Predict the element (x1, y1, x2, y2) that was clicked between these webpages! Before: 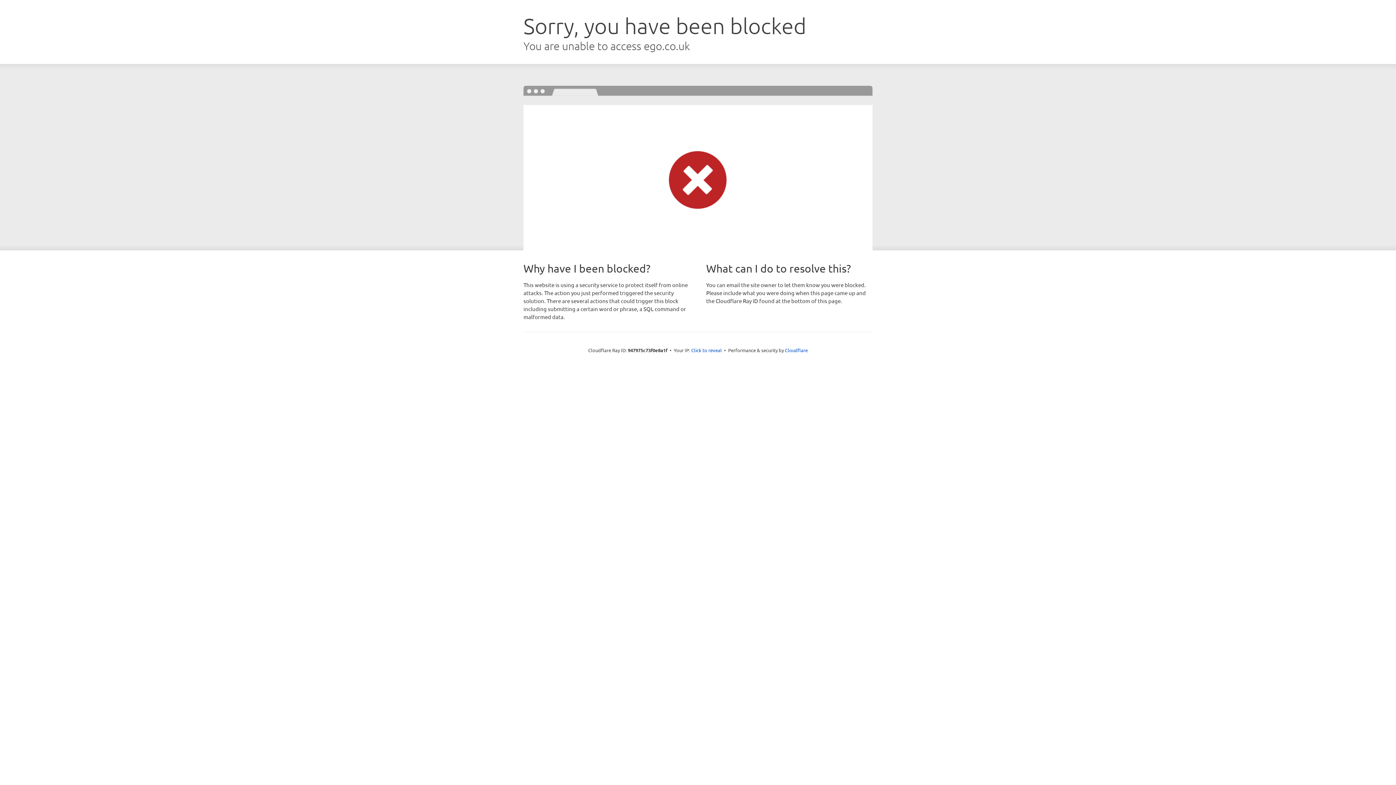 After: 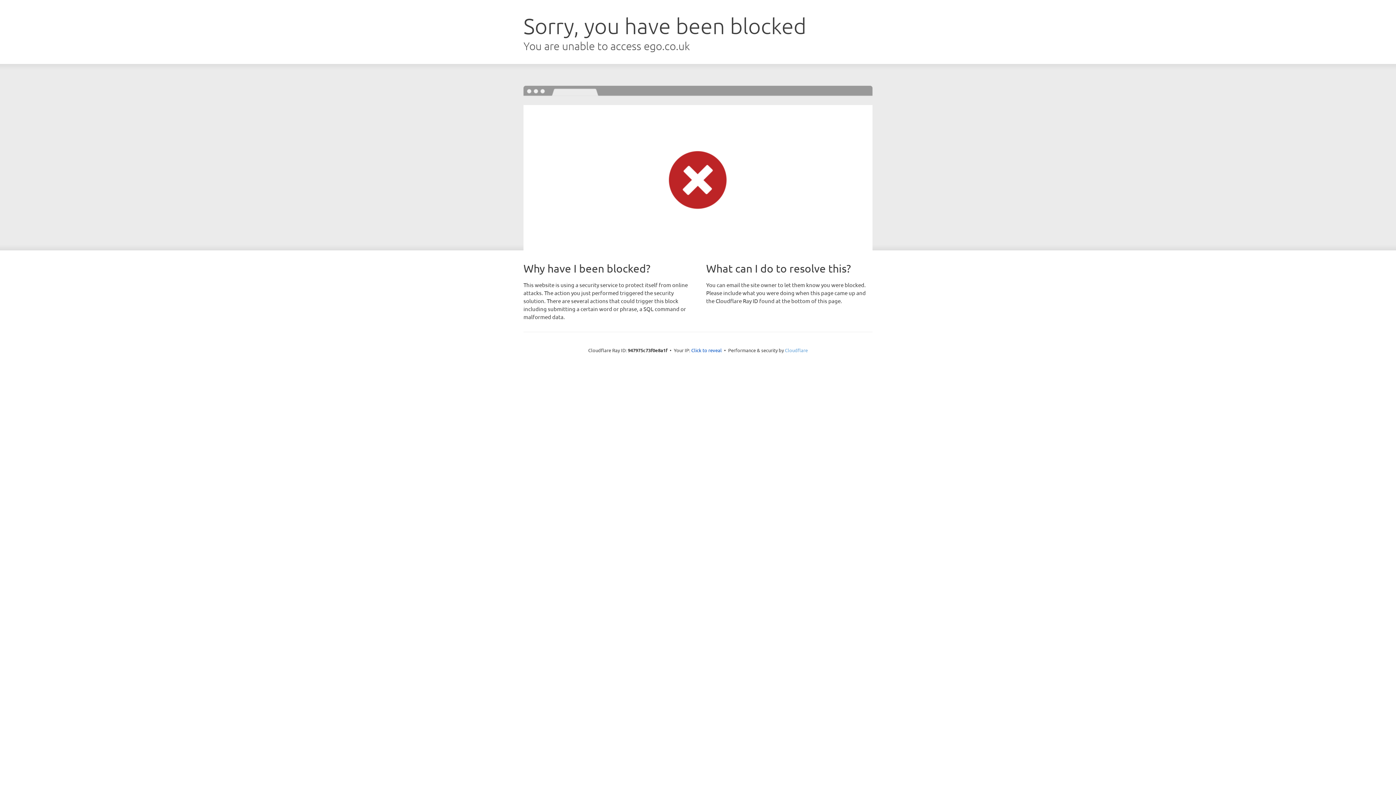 Action: bbox: (785, 347, 808, 353) label: Cloudflare